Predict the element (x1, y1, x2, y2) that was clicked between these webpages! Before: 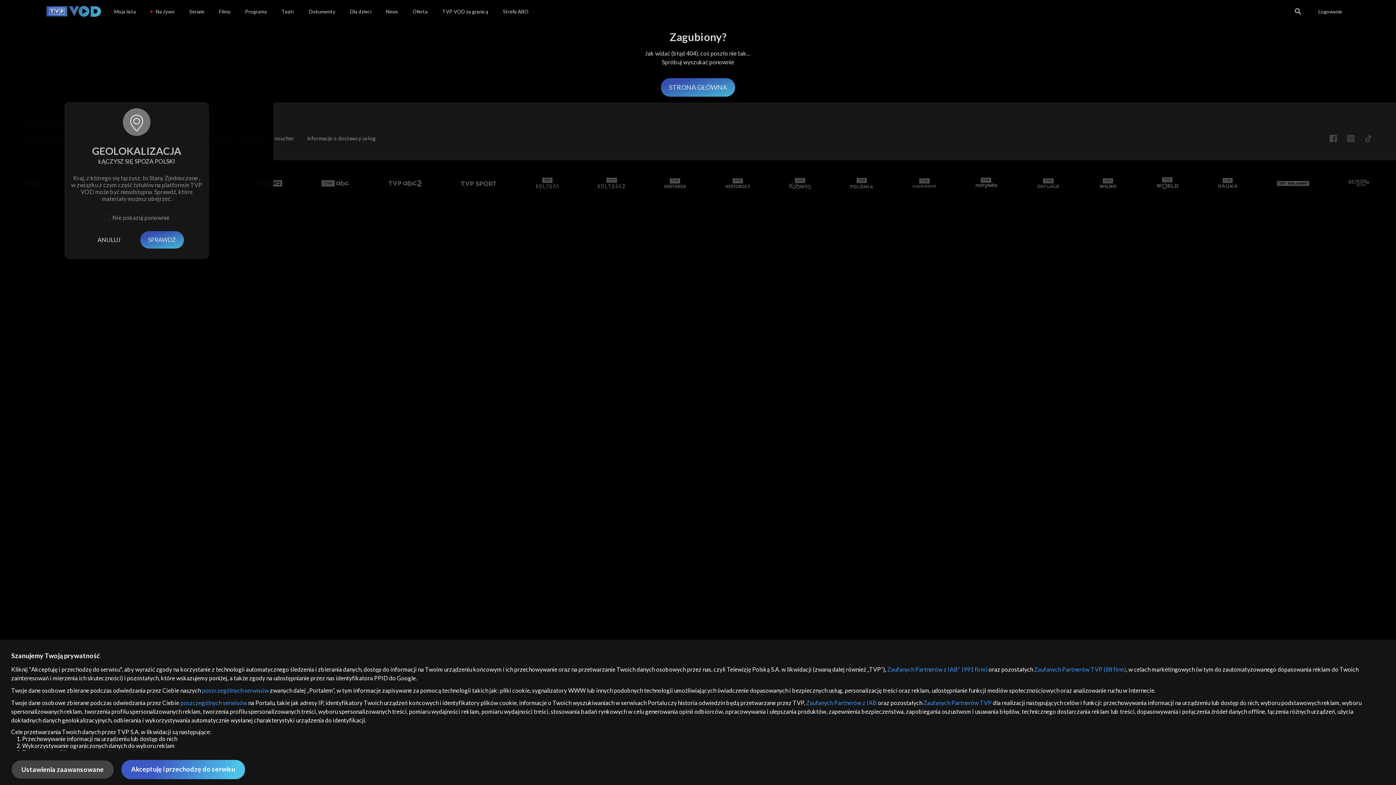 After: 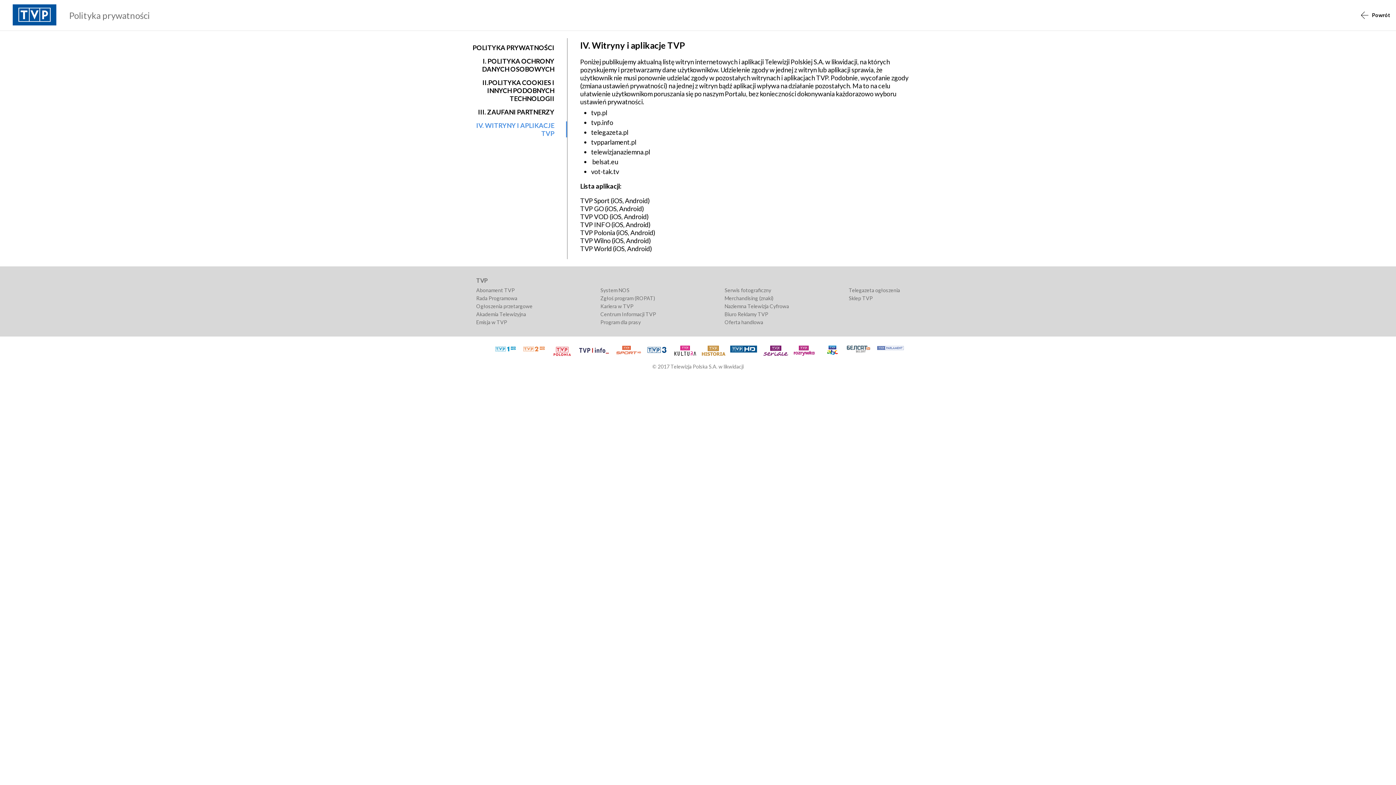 Action: label: poszczególnych serwisów bbox: (202, 687, 268, 694)